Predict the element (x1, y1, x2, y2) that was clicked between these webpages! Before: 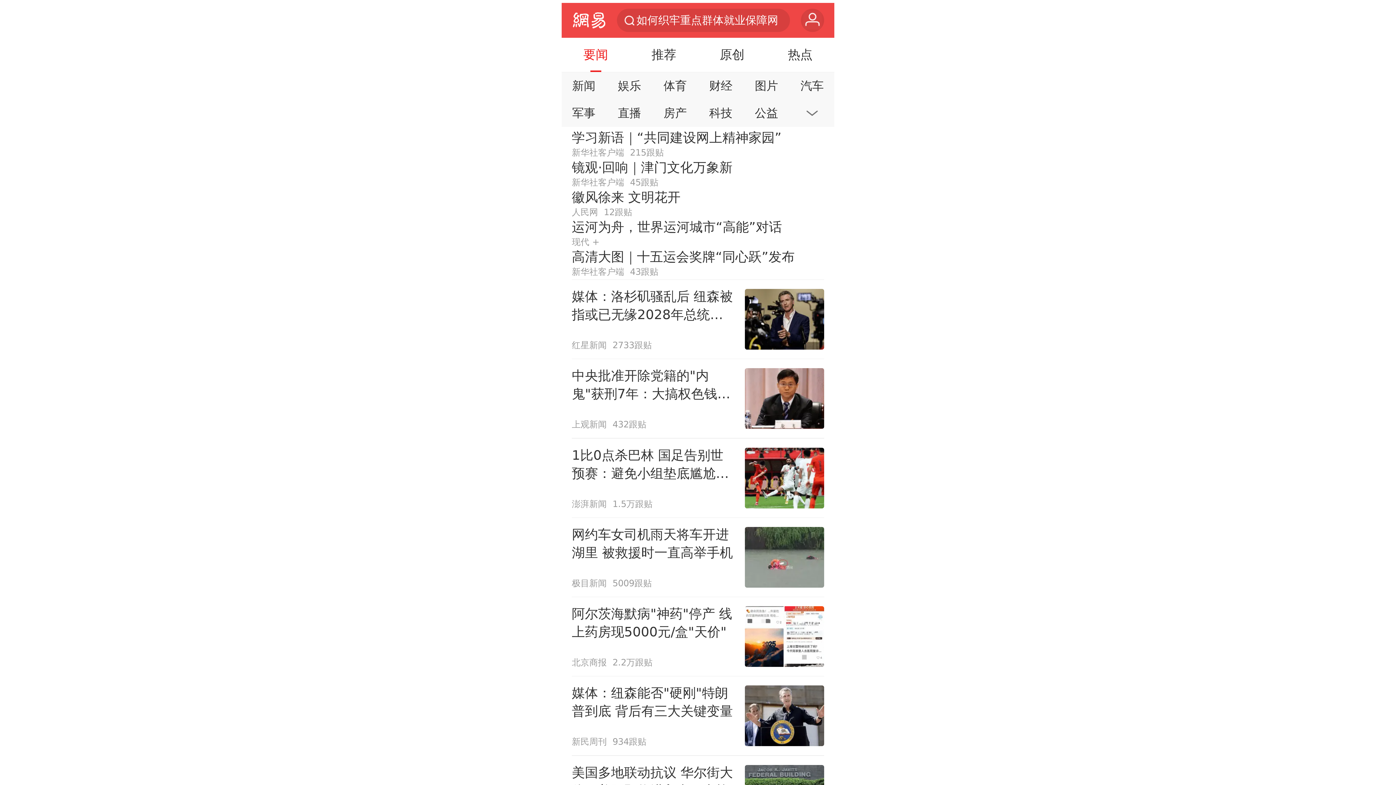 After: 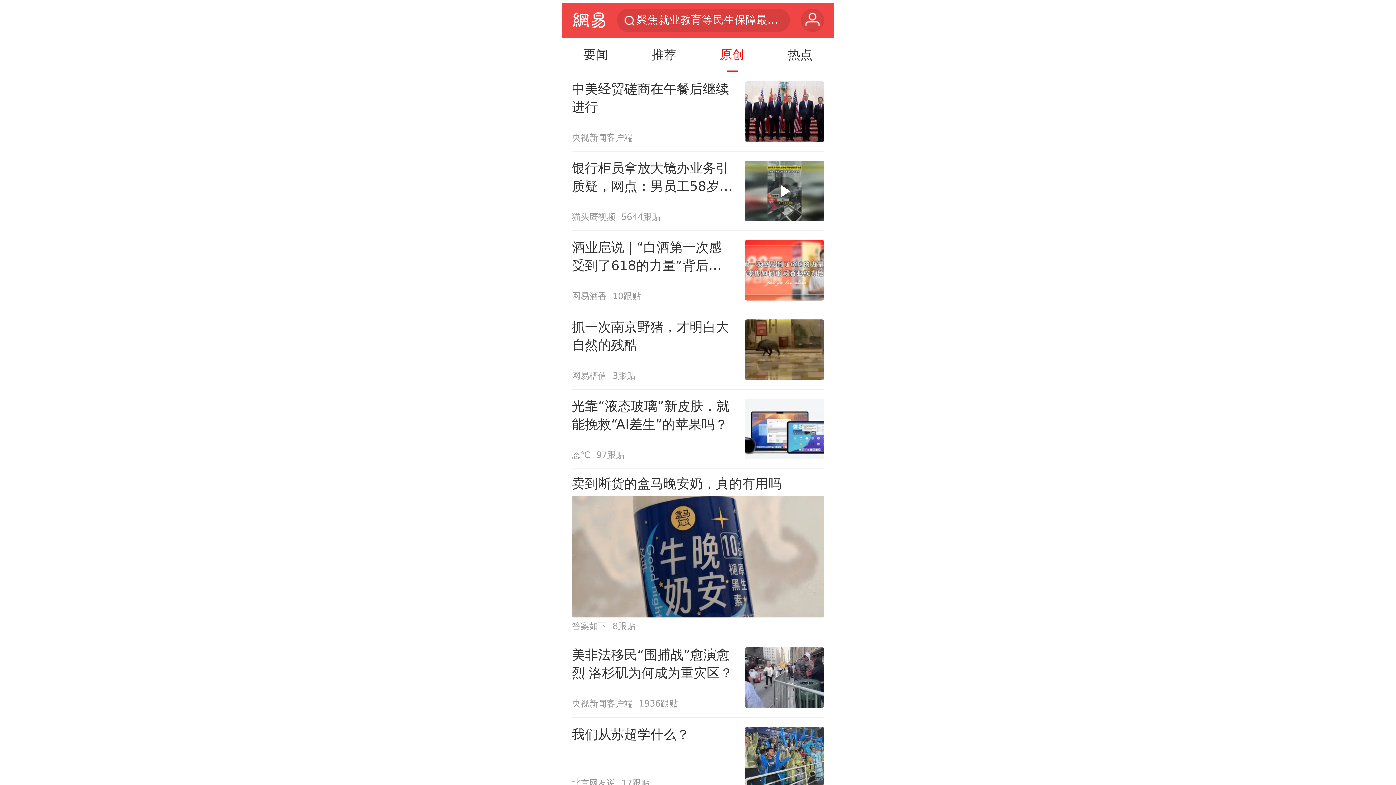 Action: label: 原创 bbox: (701, 37, 762, 72)